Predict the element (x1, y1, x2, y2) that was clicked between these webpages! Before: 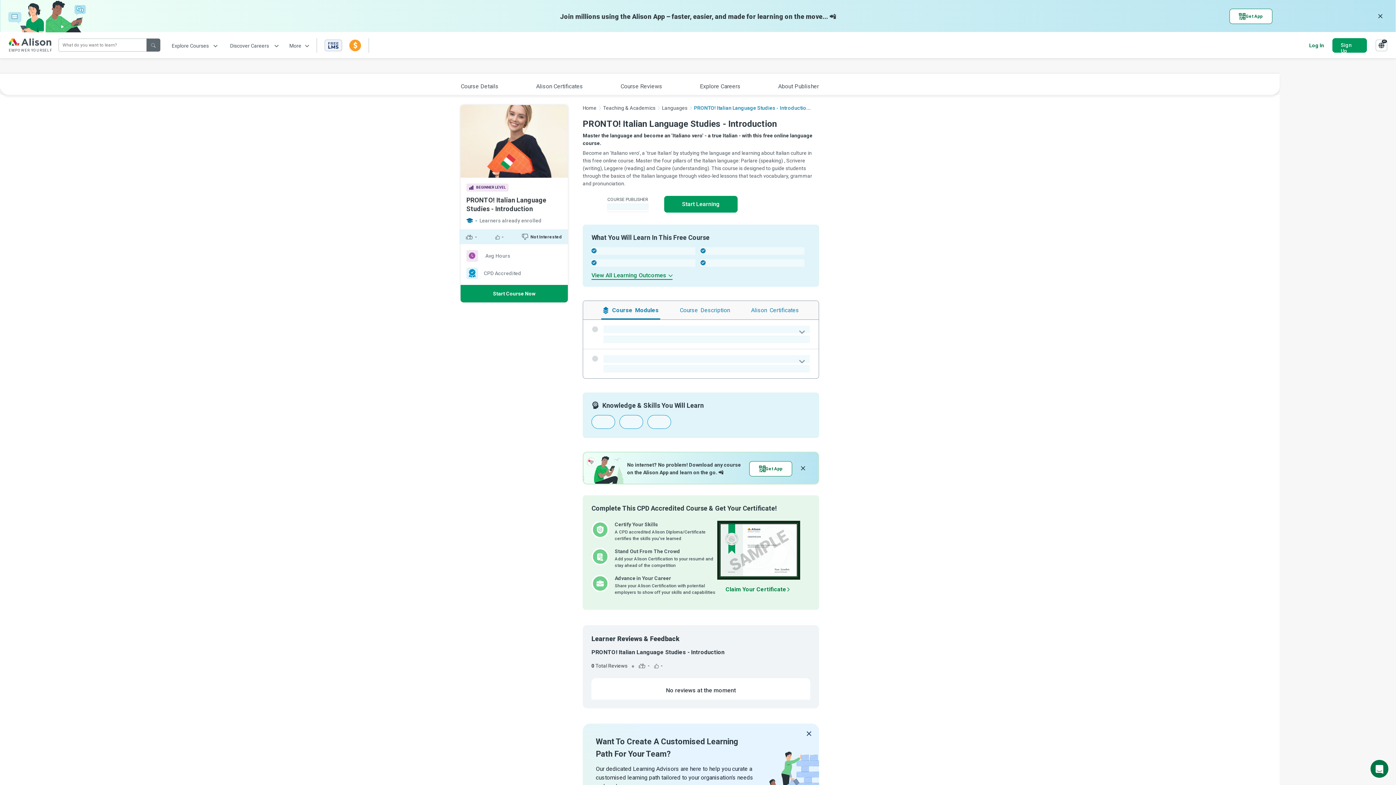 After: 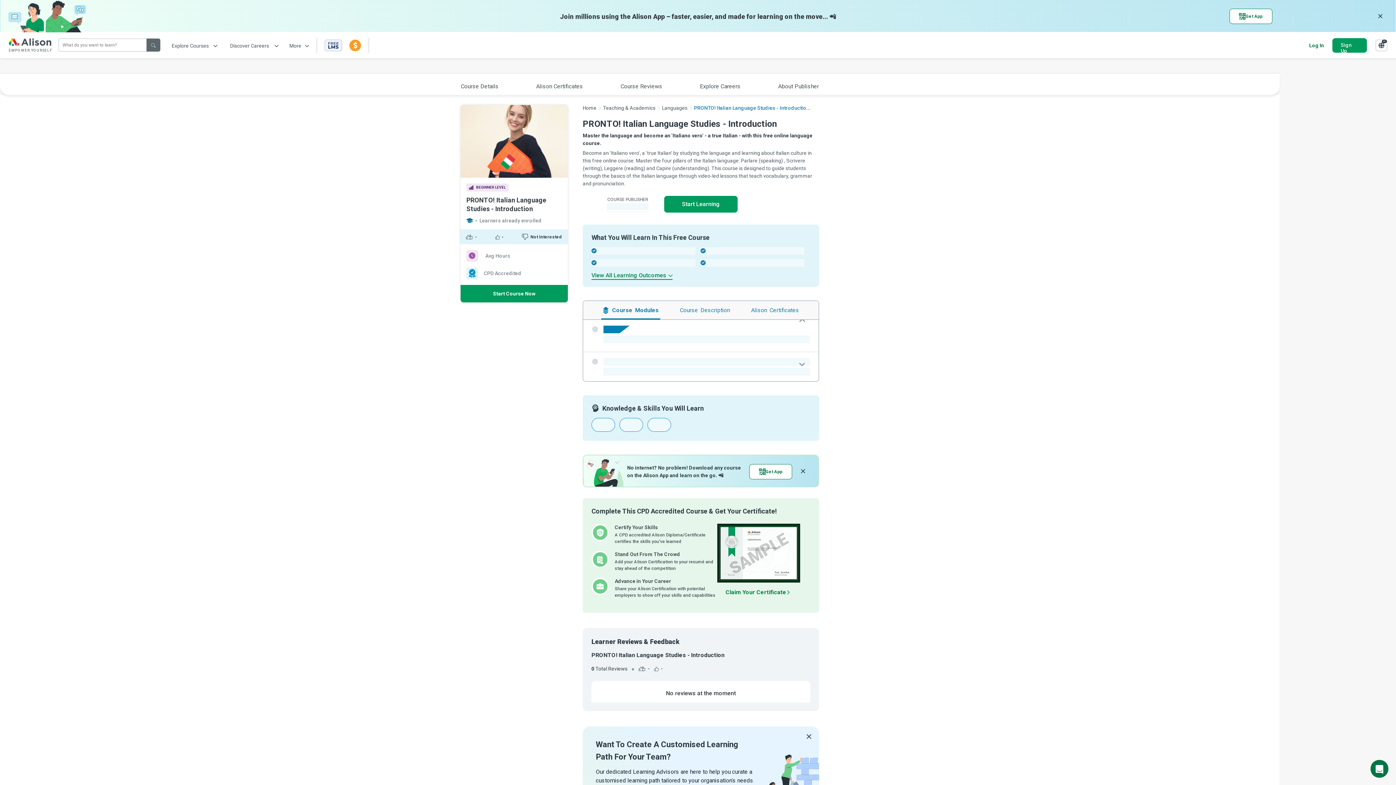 Action: label: - 
- bbox: (603, 325, 810, 343)